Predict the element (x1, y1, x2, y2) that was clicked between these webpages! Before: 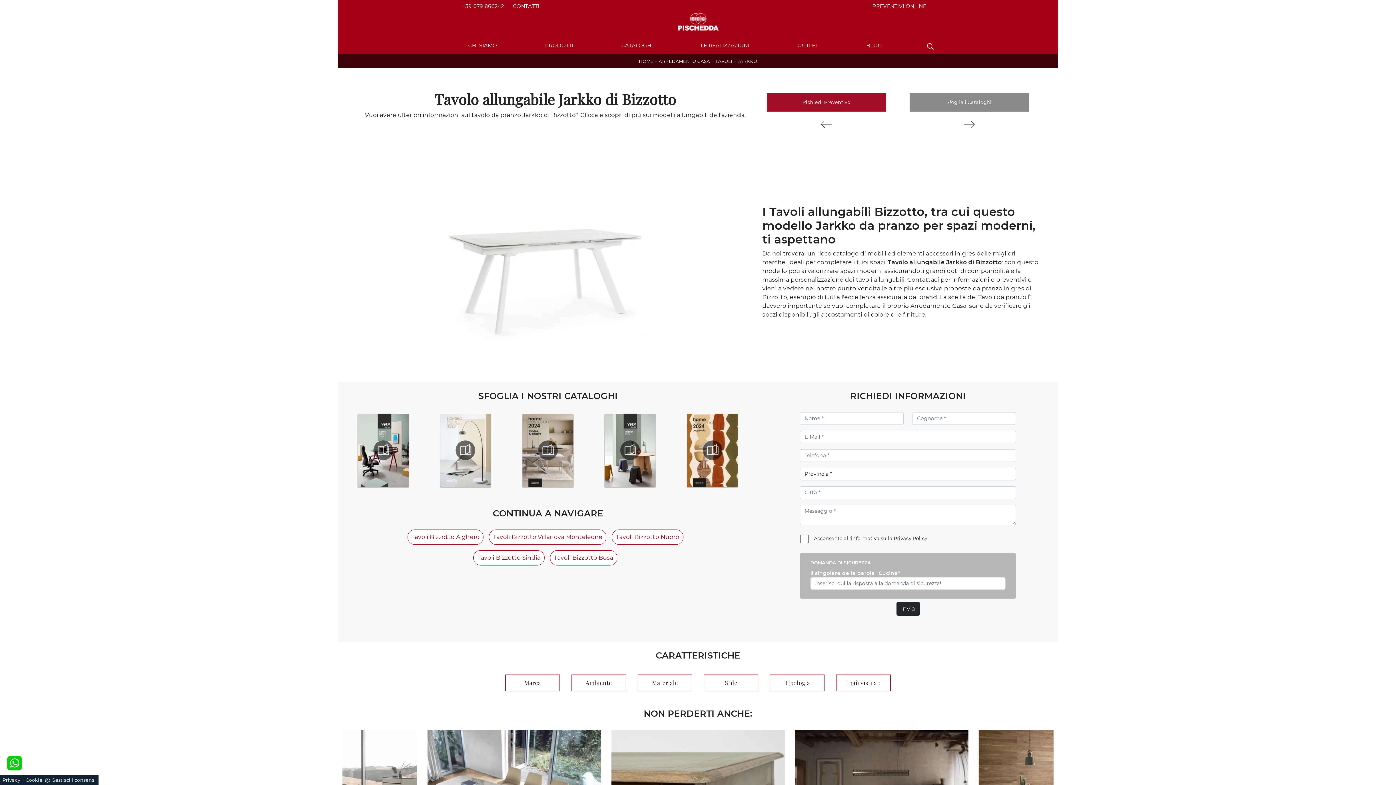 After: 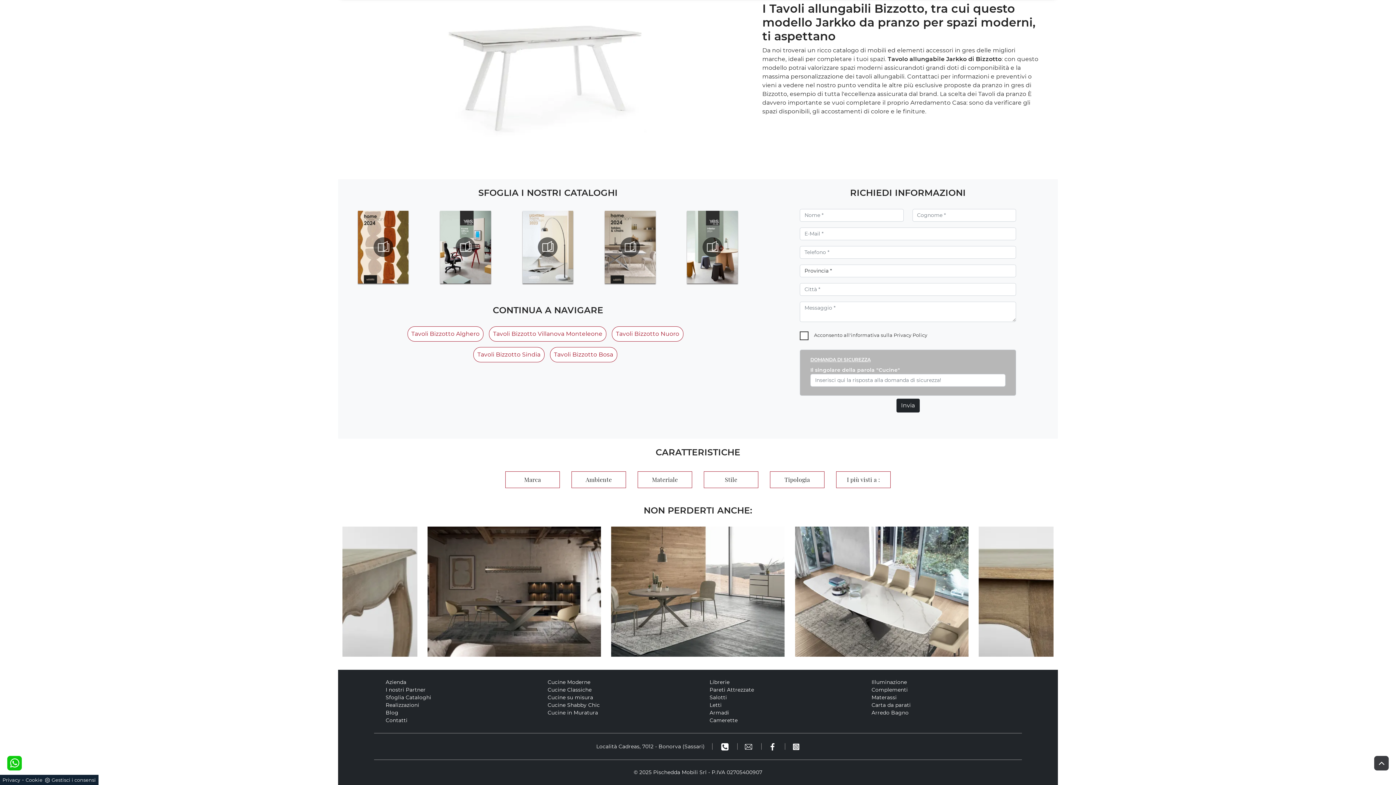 Action: label: Sfoglia i Cataloghi bbox: (909, 93, 1029, 111)